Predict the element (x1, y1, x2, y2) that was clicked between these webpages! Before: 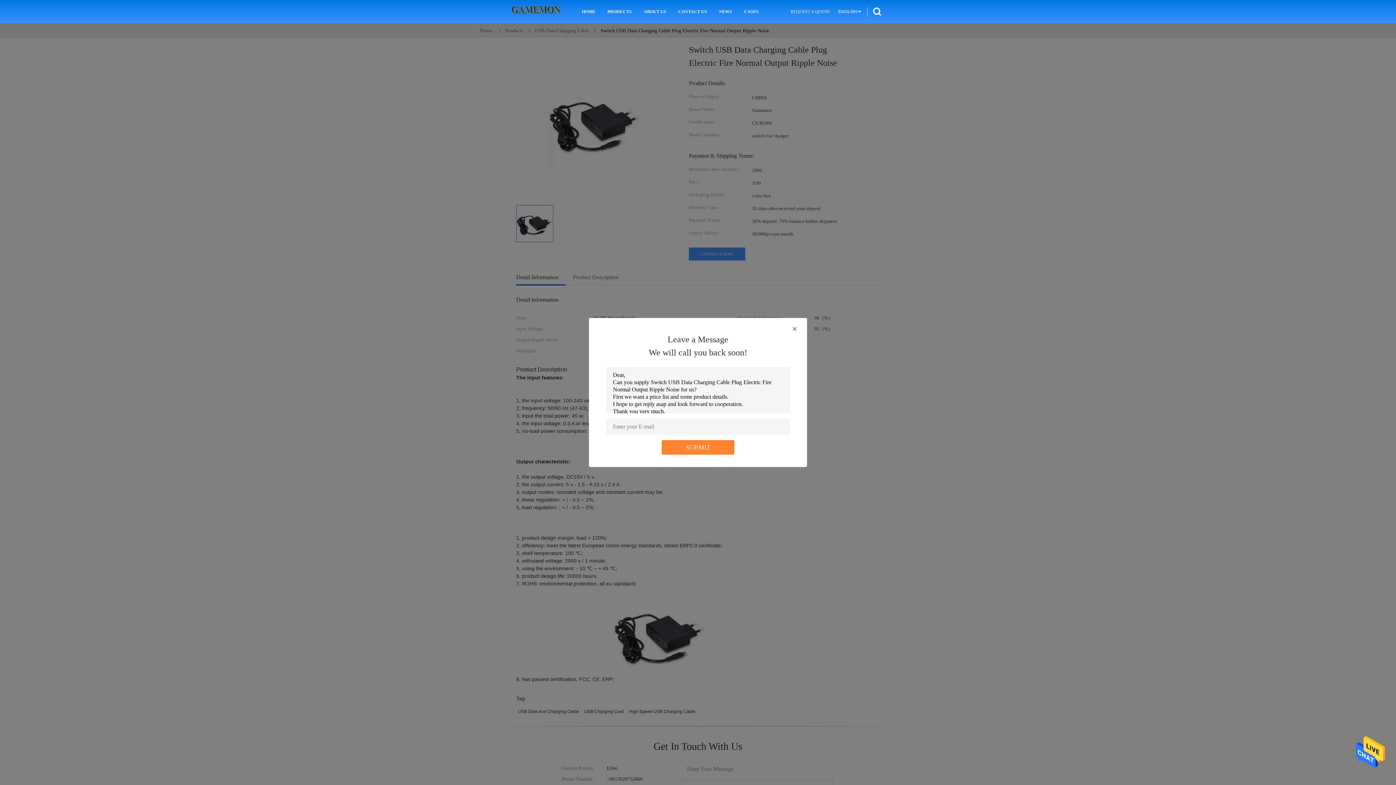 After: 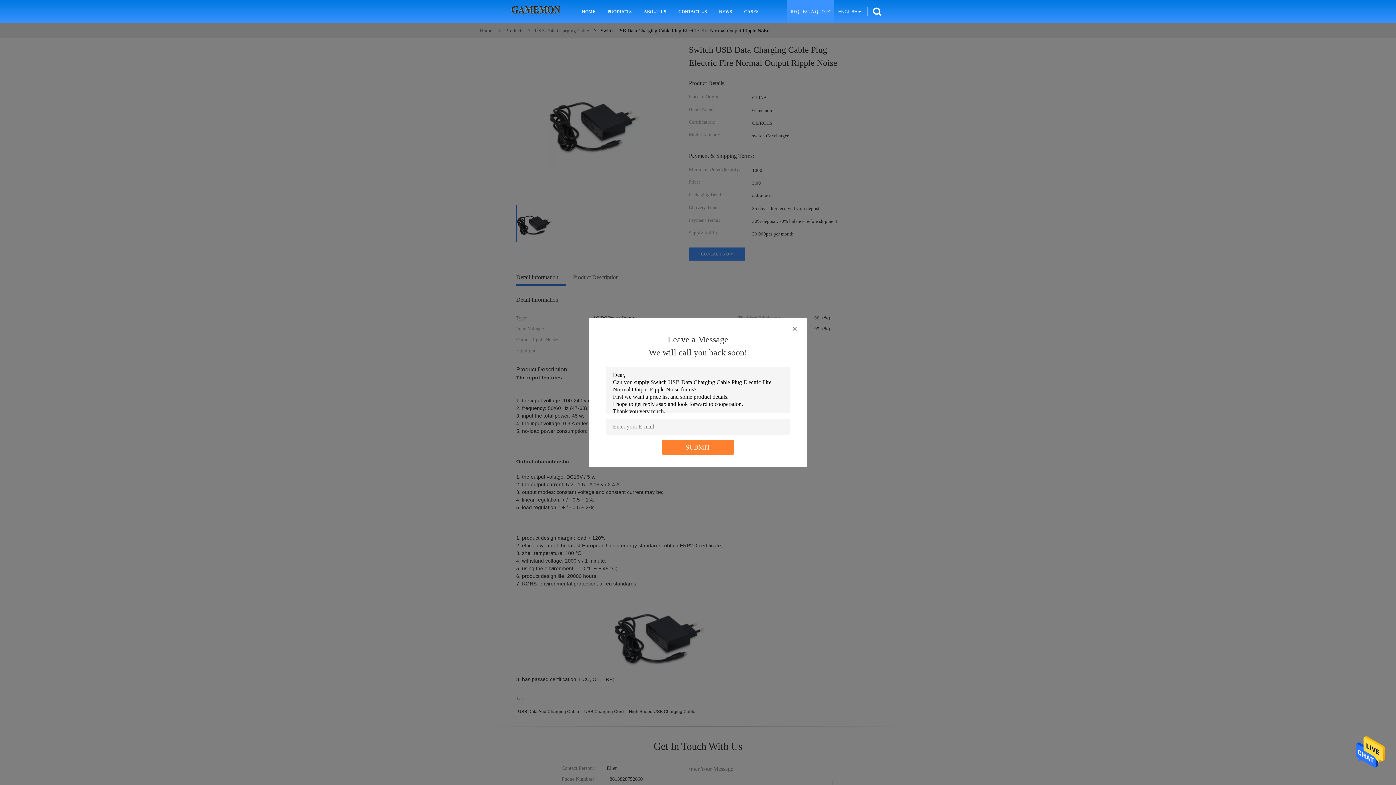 Action: bbox: (787, 0, 833, 23) label: REQUEST A QUOTE